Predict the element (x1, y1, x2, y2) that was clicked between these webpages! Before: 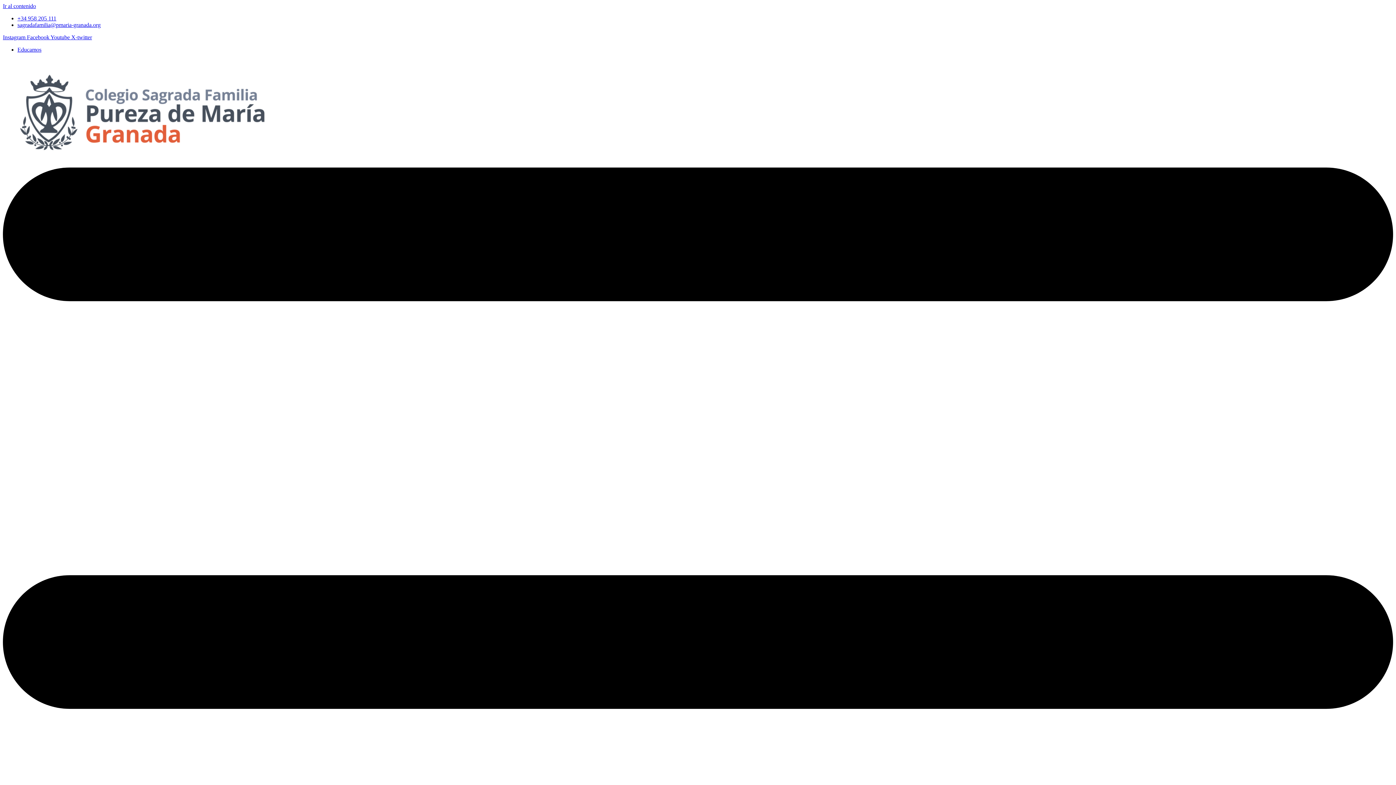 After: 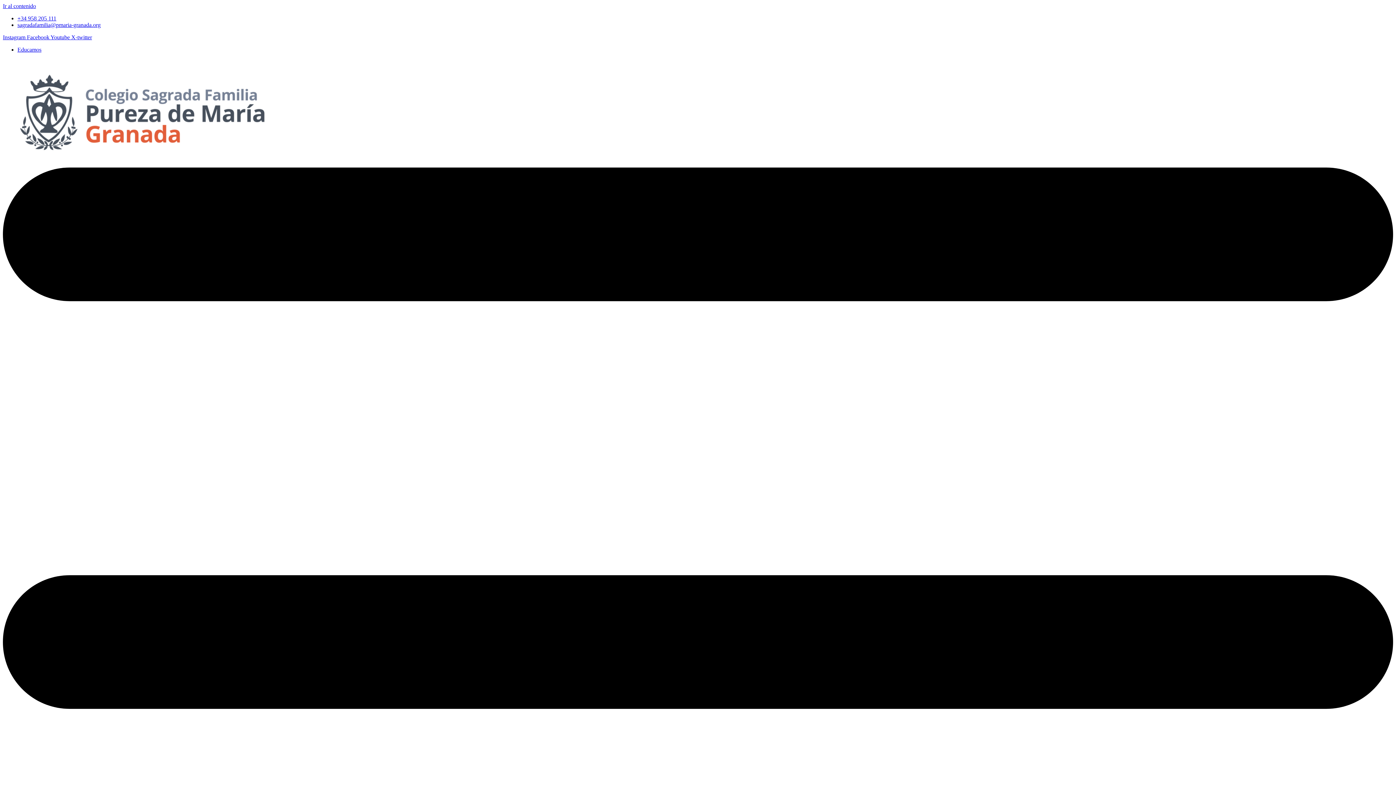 Action: label: X-twitter bbox: (71, 34, 92, 40)